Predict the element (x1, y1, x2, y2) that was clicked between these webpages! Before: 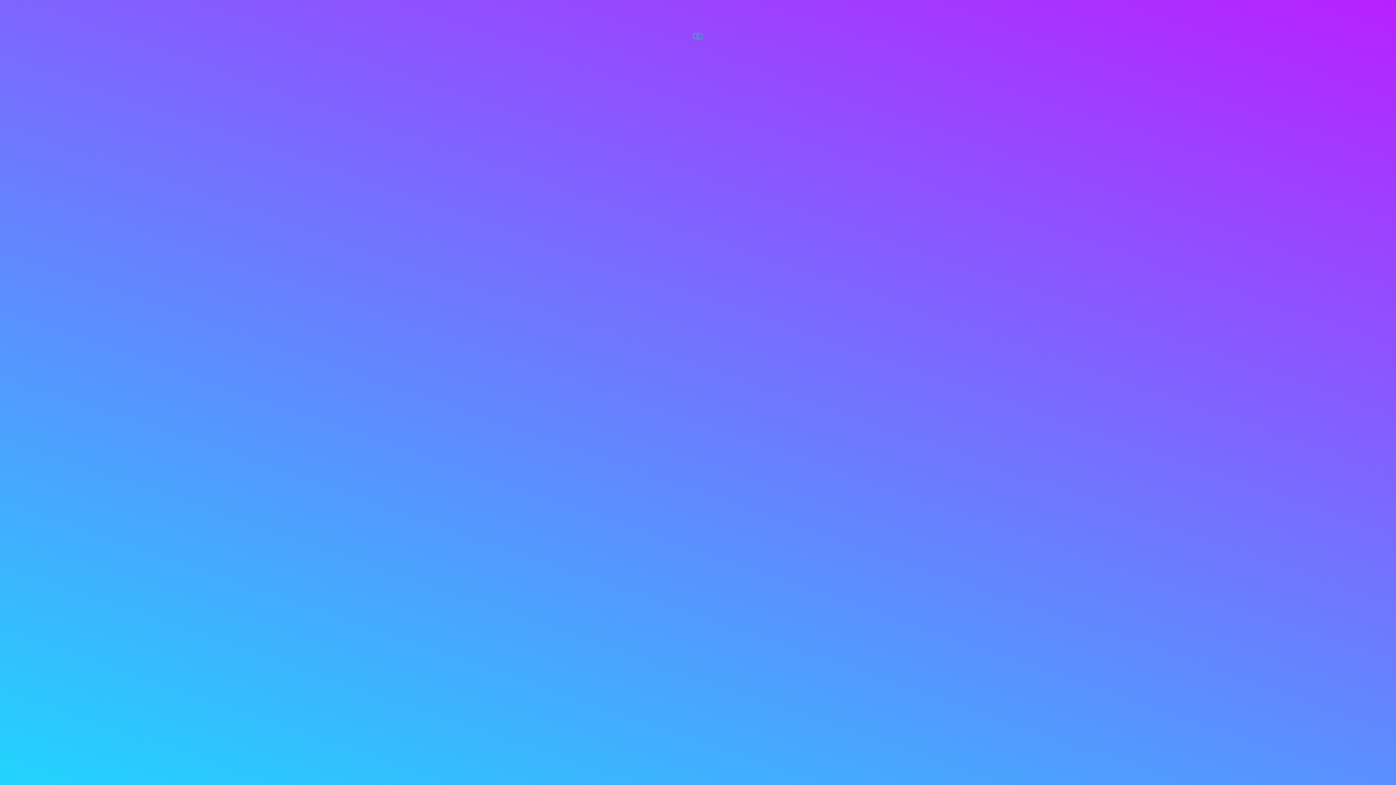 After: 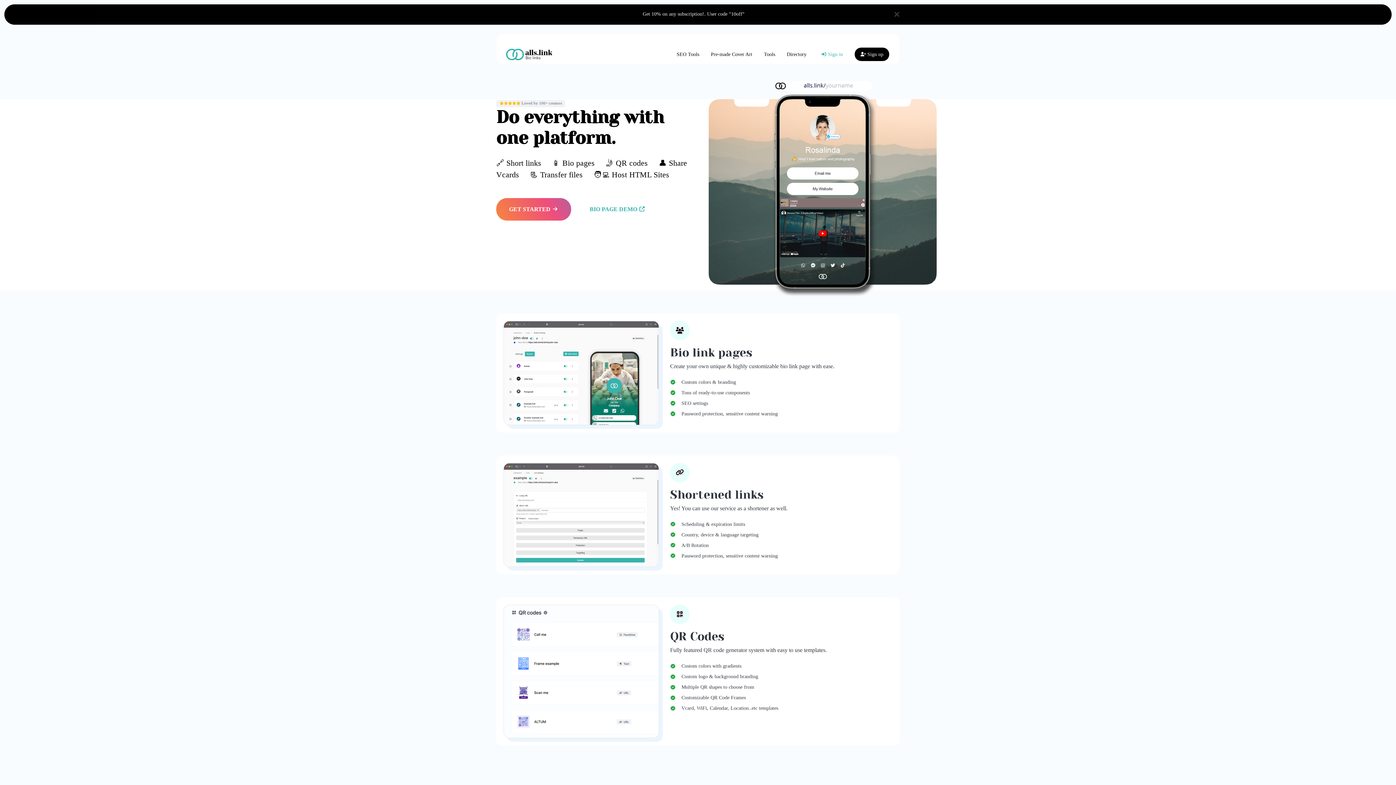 Action: bbox: (692, 32, 703, 38)